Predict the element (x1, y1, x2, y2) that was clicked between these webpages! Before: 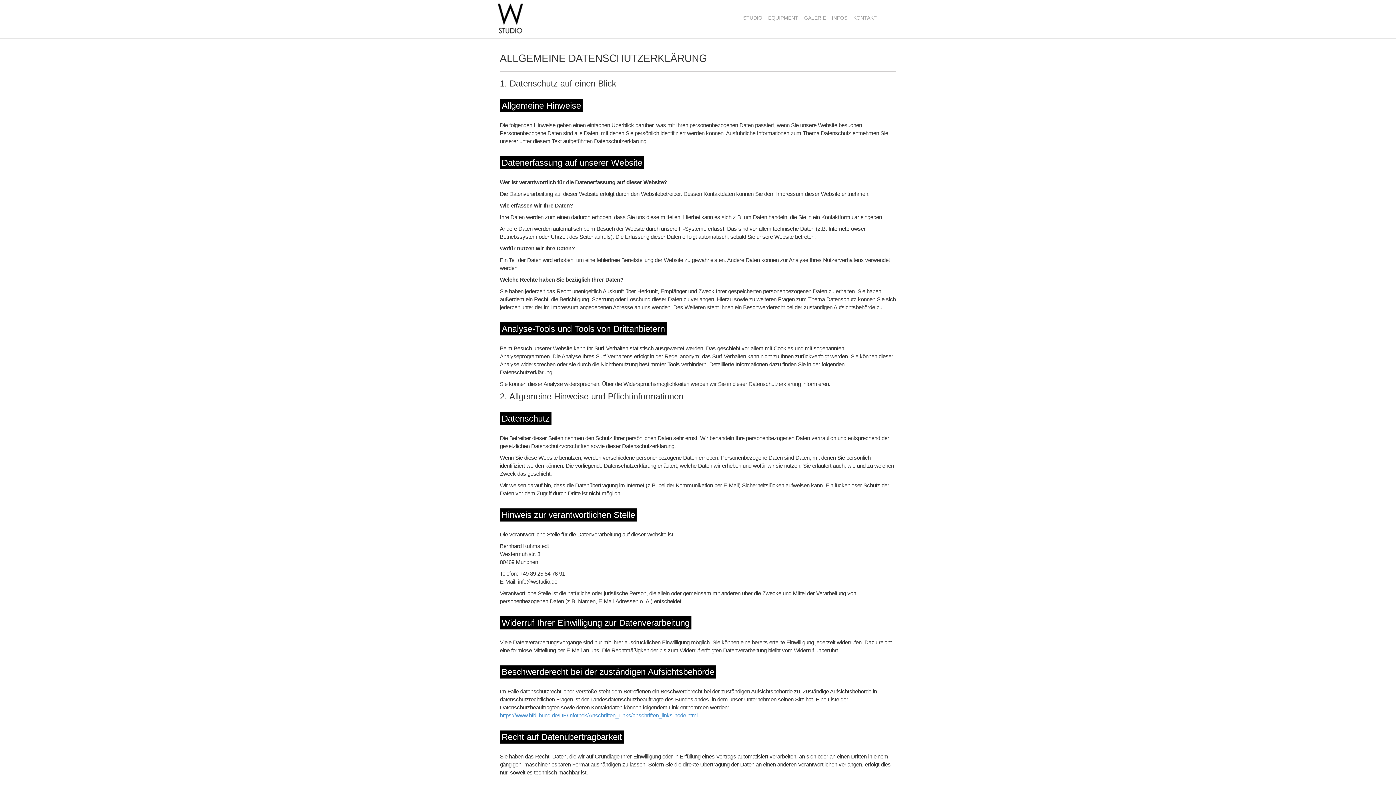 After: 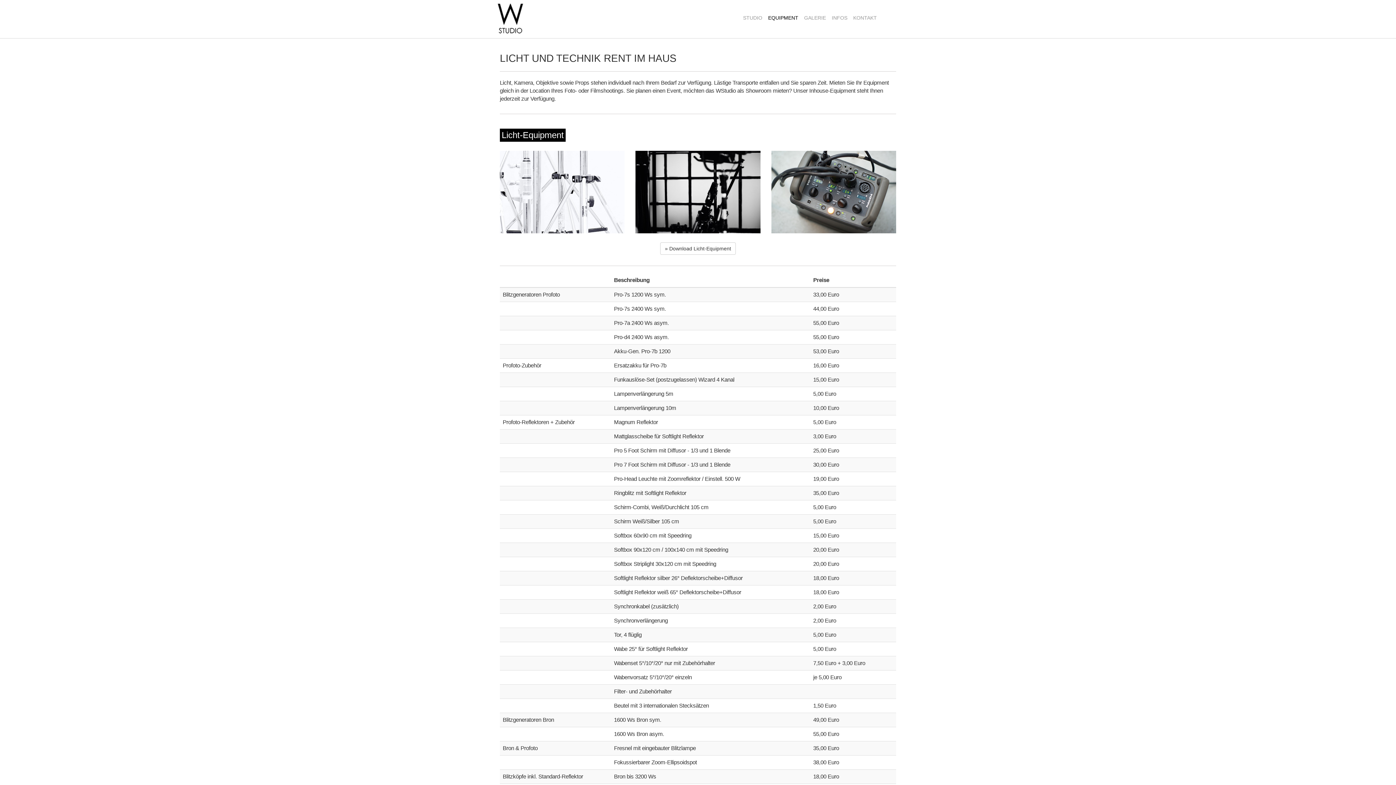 Action: bbox: (765, 9, 801, 25) label: EQUIPMENT